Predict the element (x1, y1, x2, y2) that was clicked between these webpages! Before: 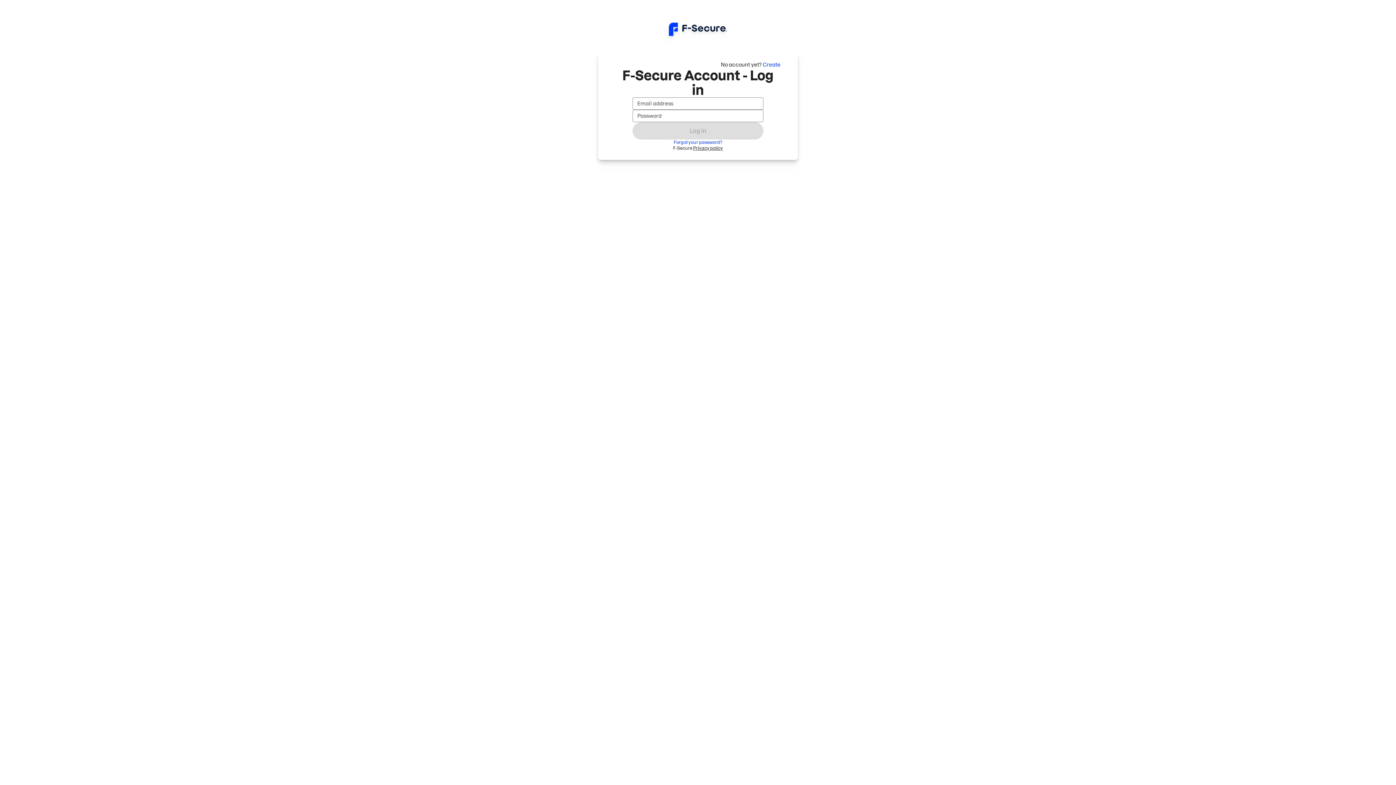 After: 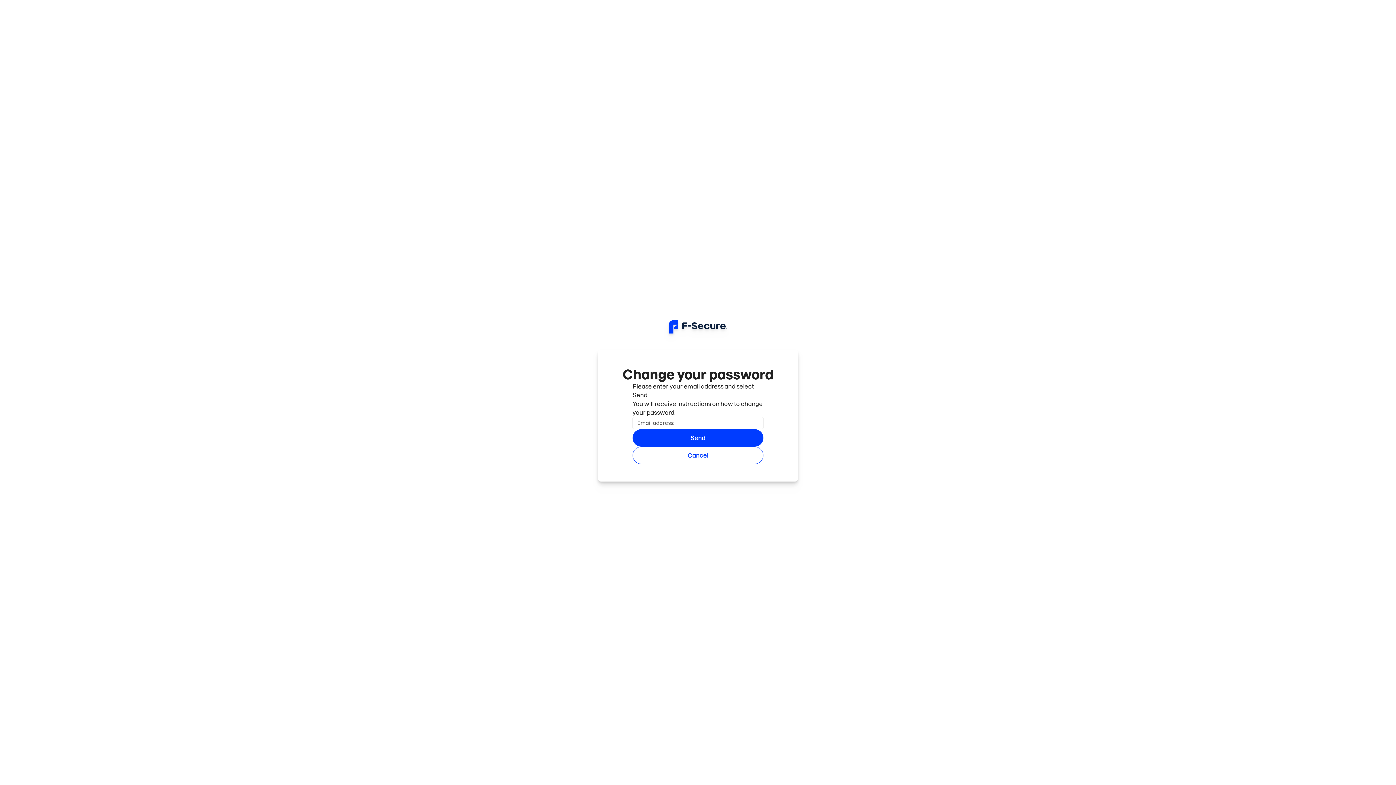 Action: label: Forgot your password? bbox: (674, 139, 722, 145)